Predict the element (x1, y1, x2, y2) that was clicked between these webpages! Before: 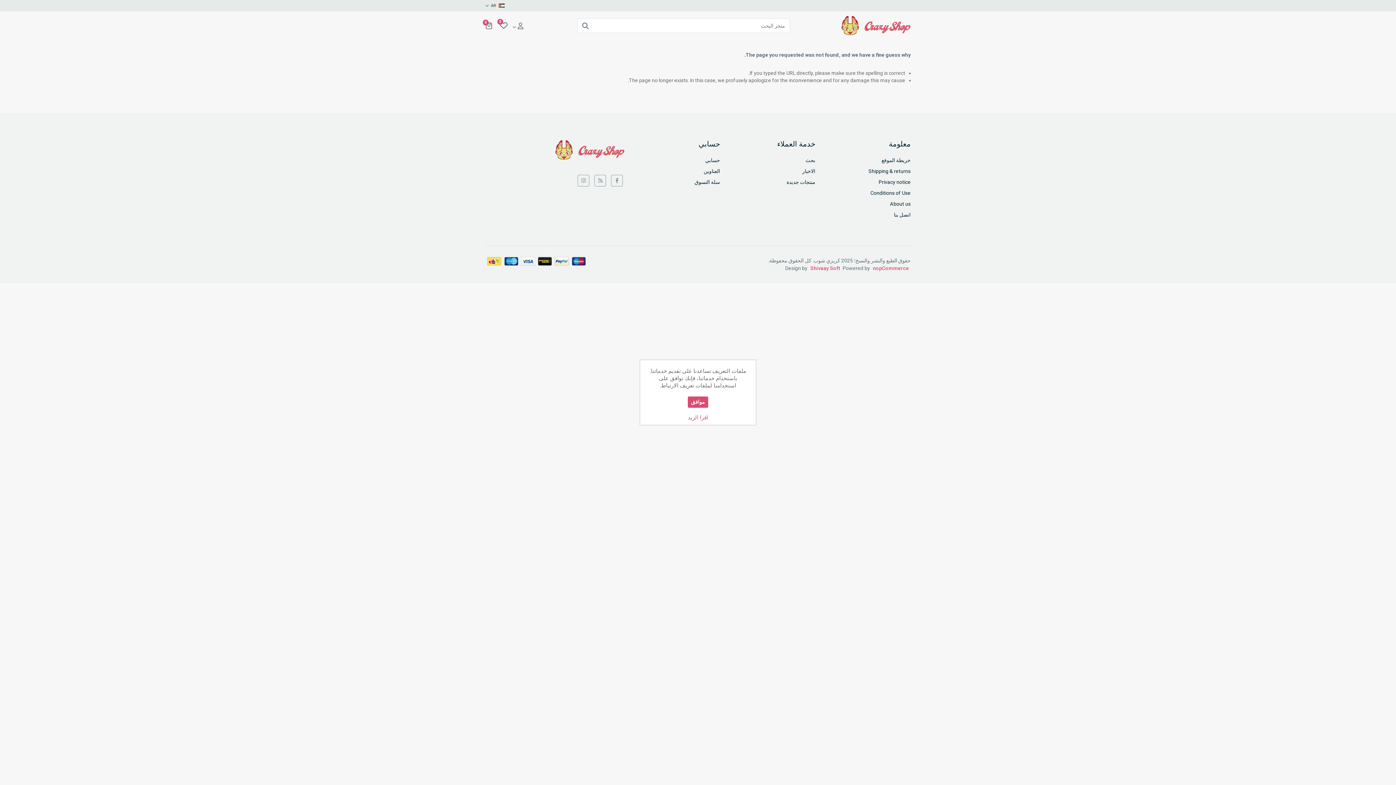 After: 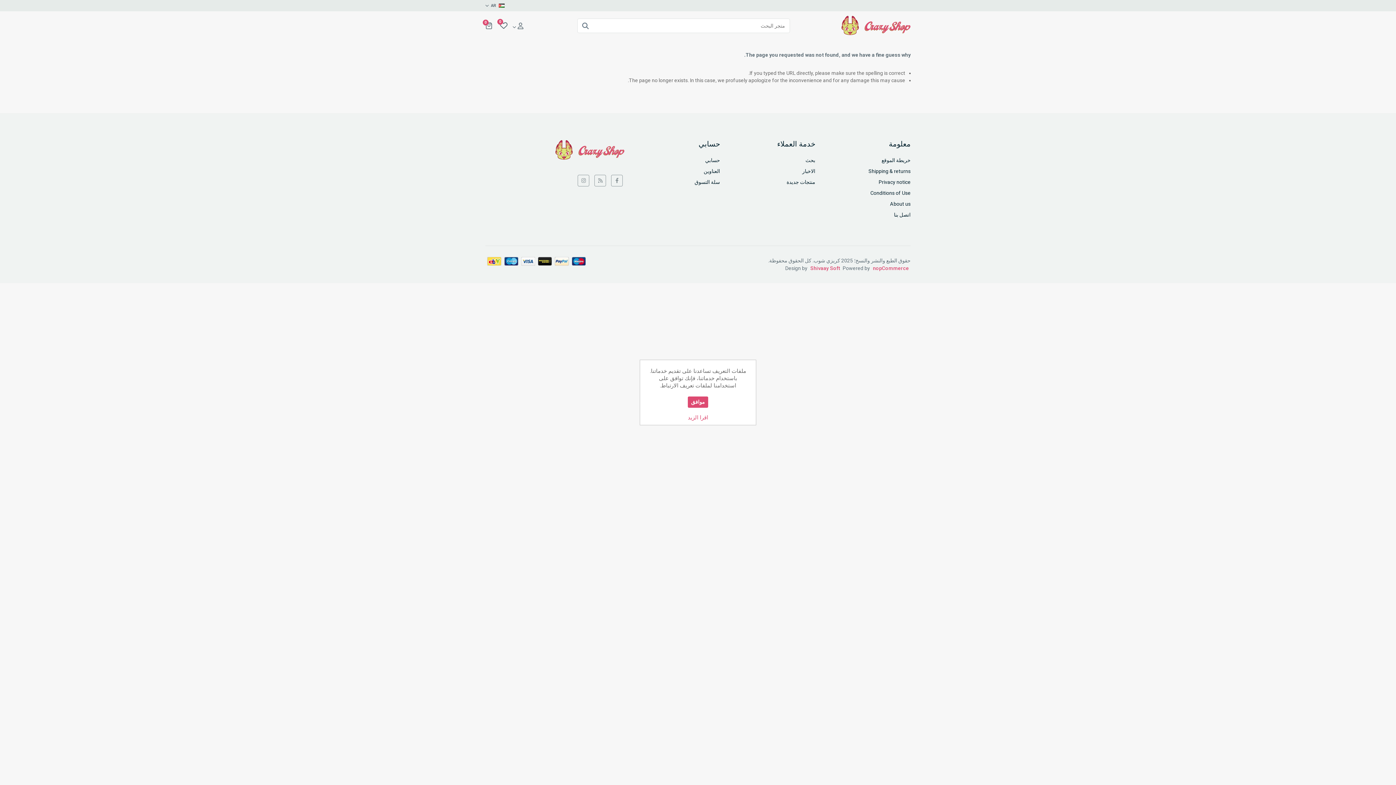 Action: bbox: (576, 18, 594, 33)